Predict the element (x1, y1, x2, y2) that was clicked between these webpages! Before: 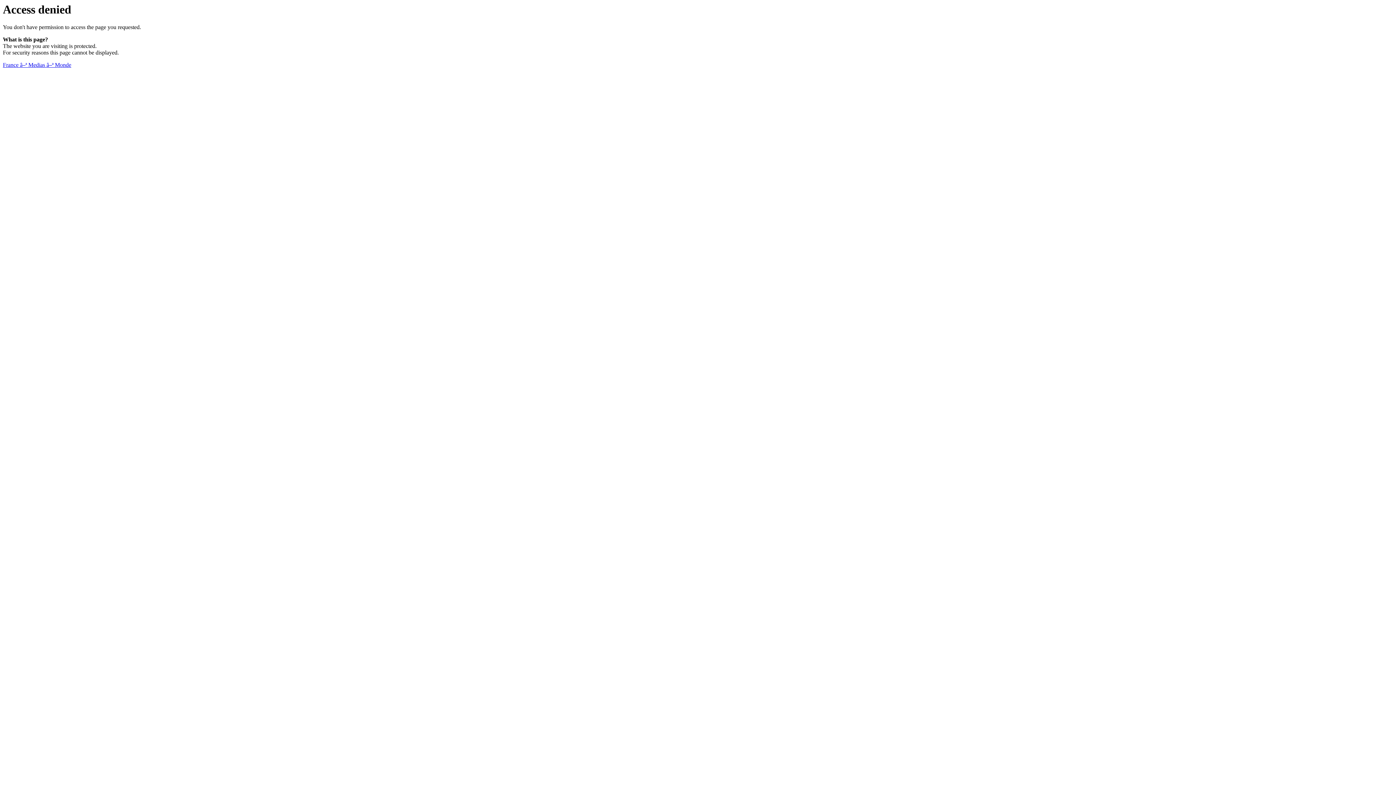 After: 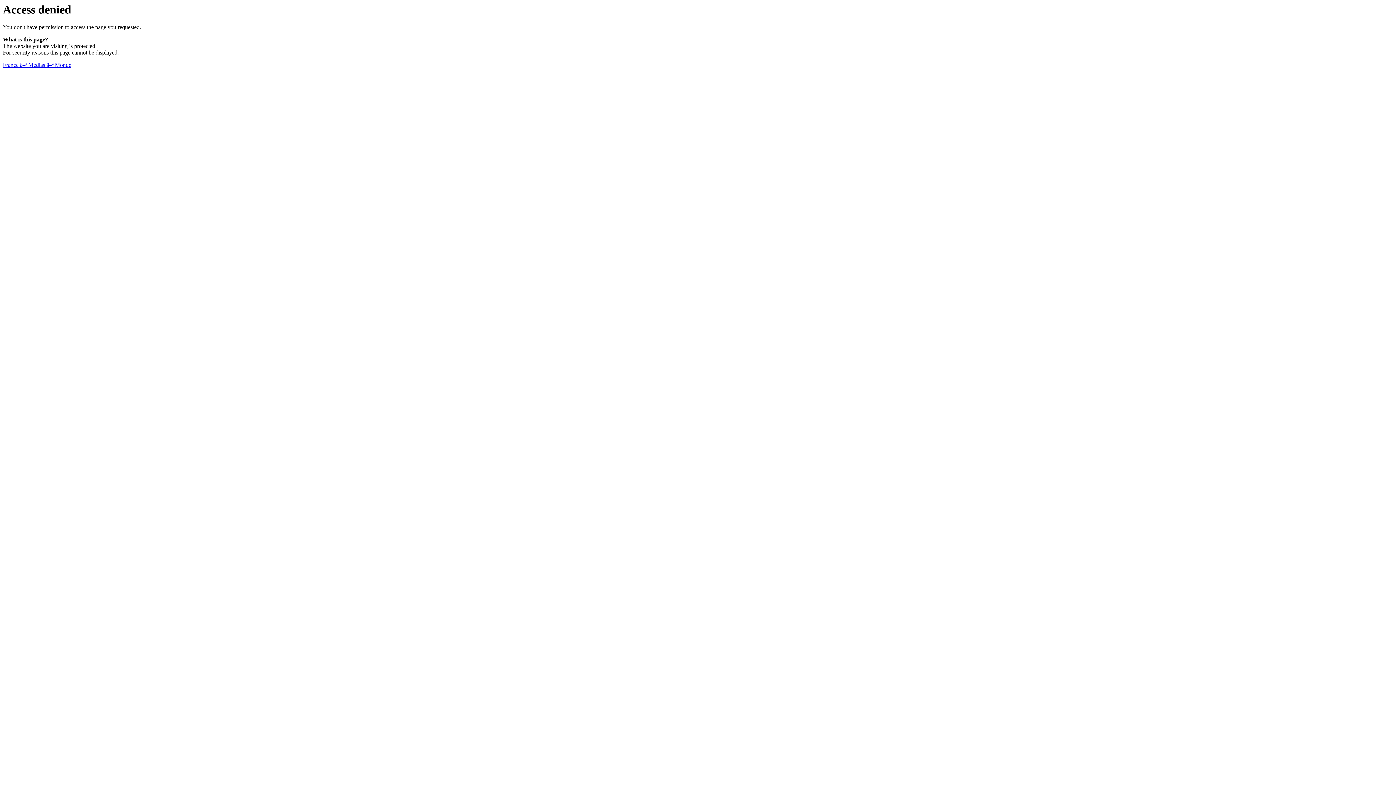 Action: bbox: (2, 61, 71, 68) label: France â–ª Medias â–ª Monde